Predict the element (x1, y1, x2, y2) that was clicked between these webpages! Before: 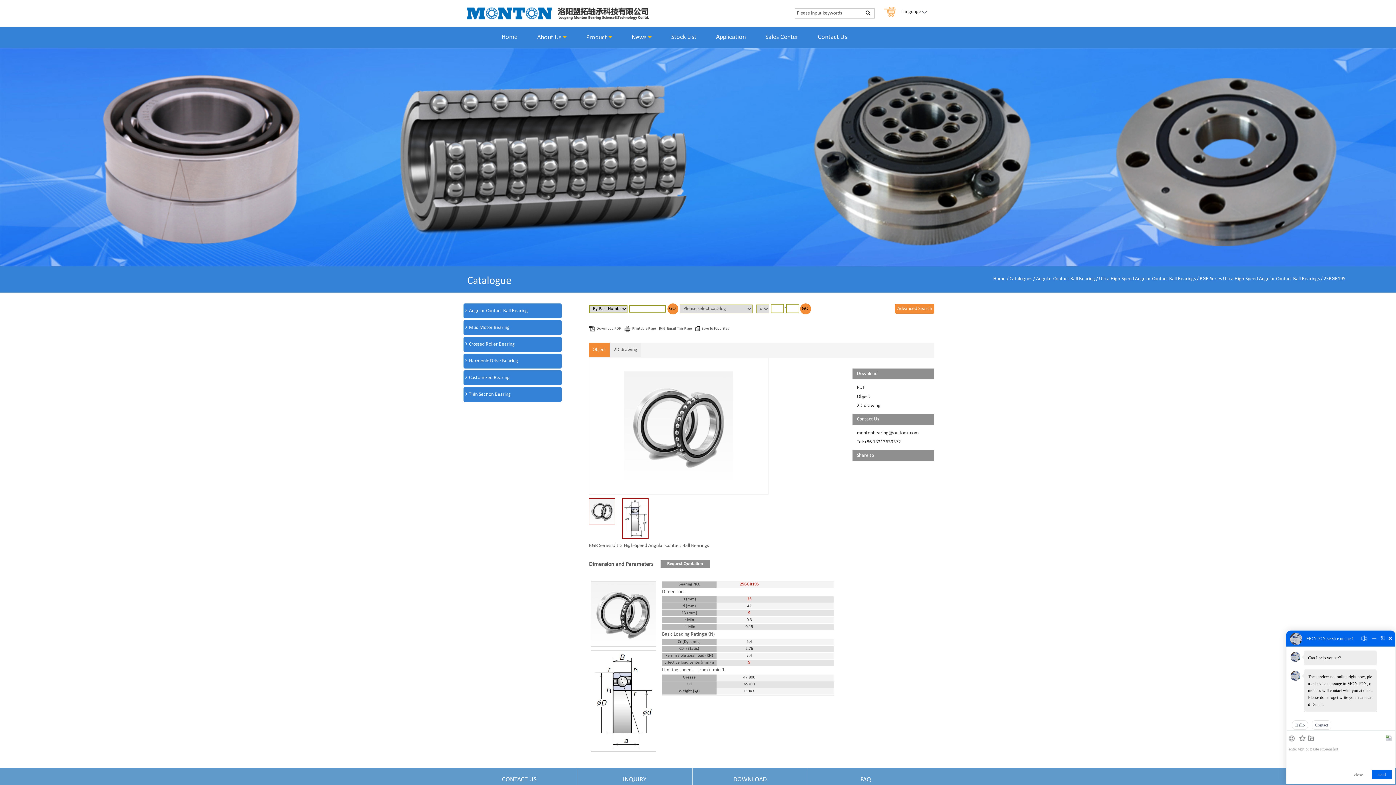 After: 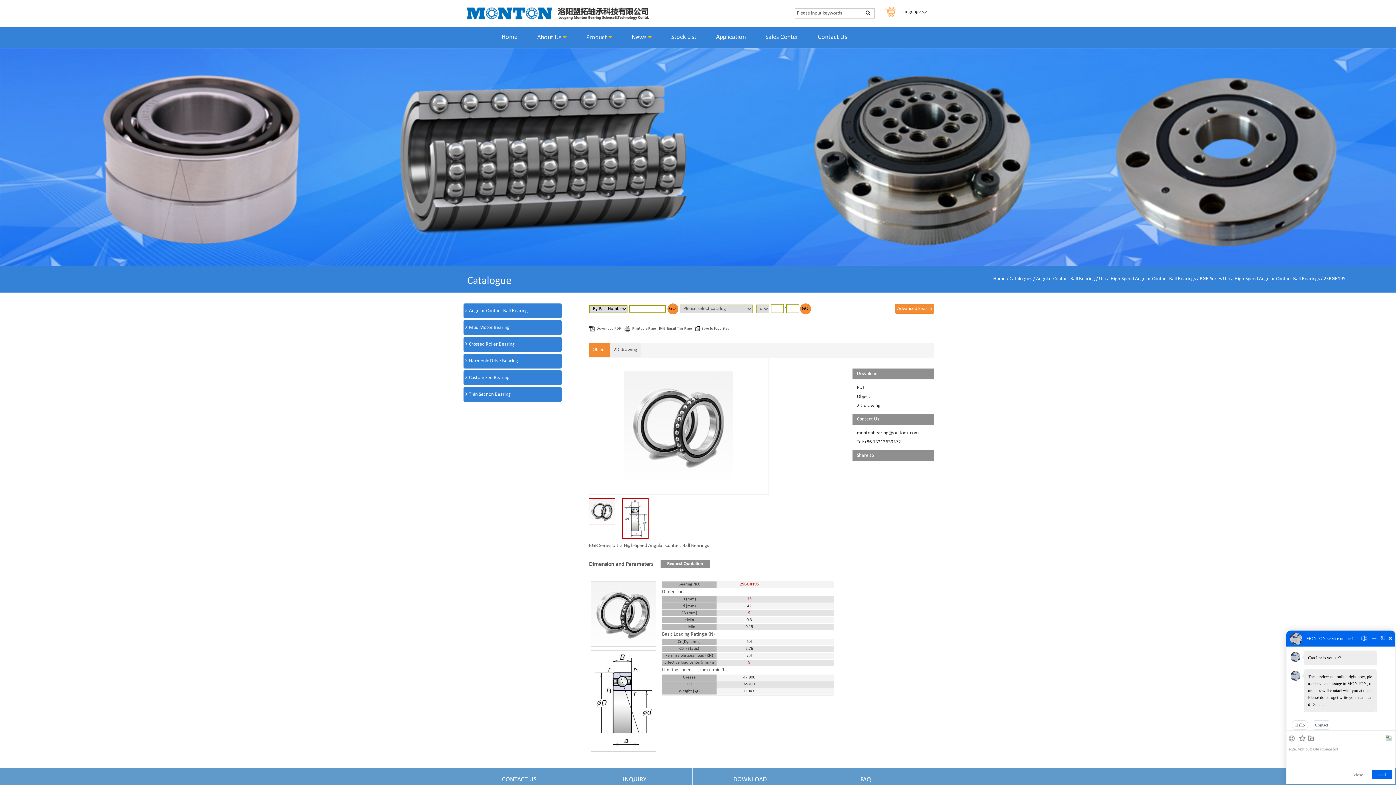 Action: bbox: (857, 403, 880, 408) label: 2D drawing